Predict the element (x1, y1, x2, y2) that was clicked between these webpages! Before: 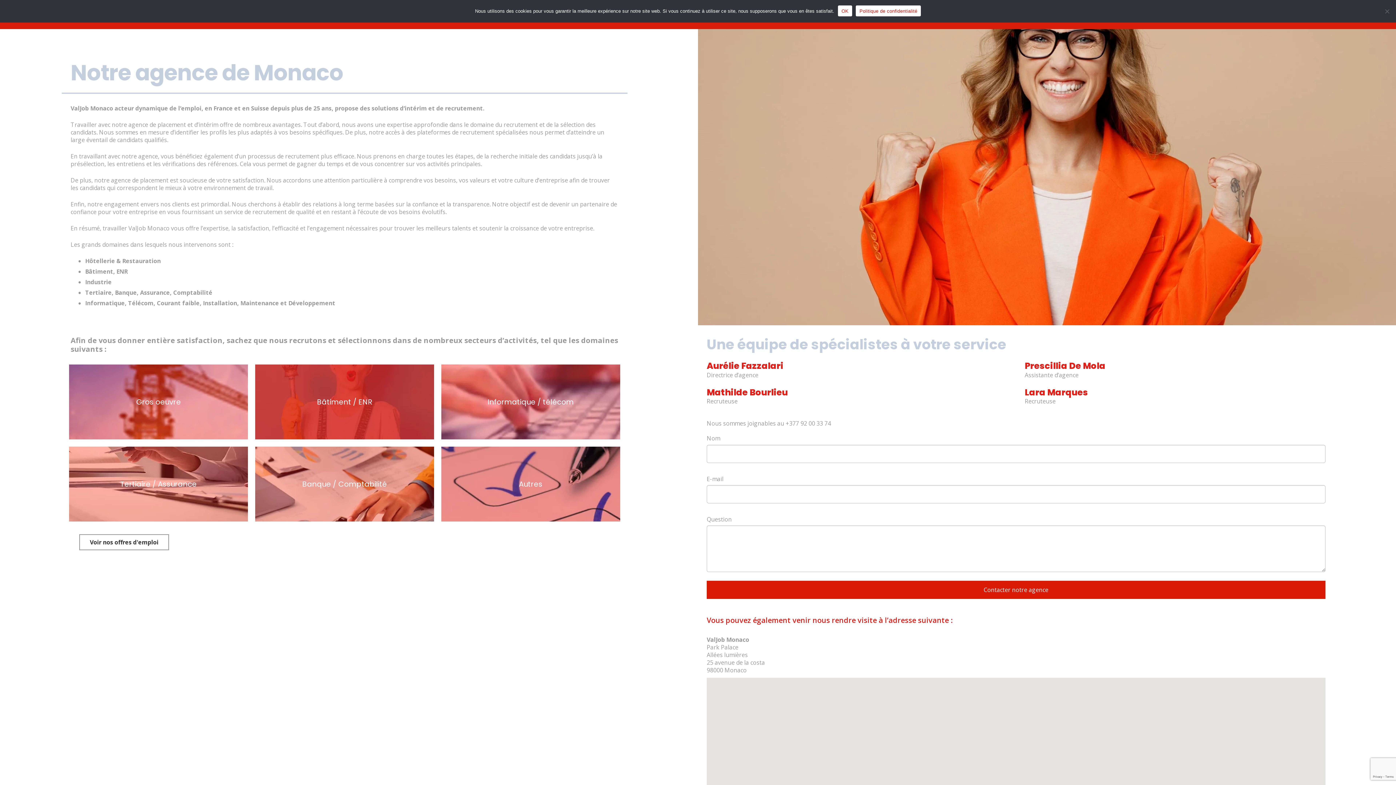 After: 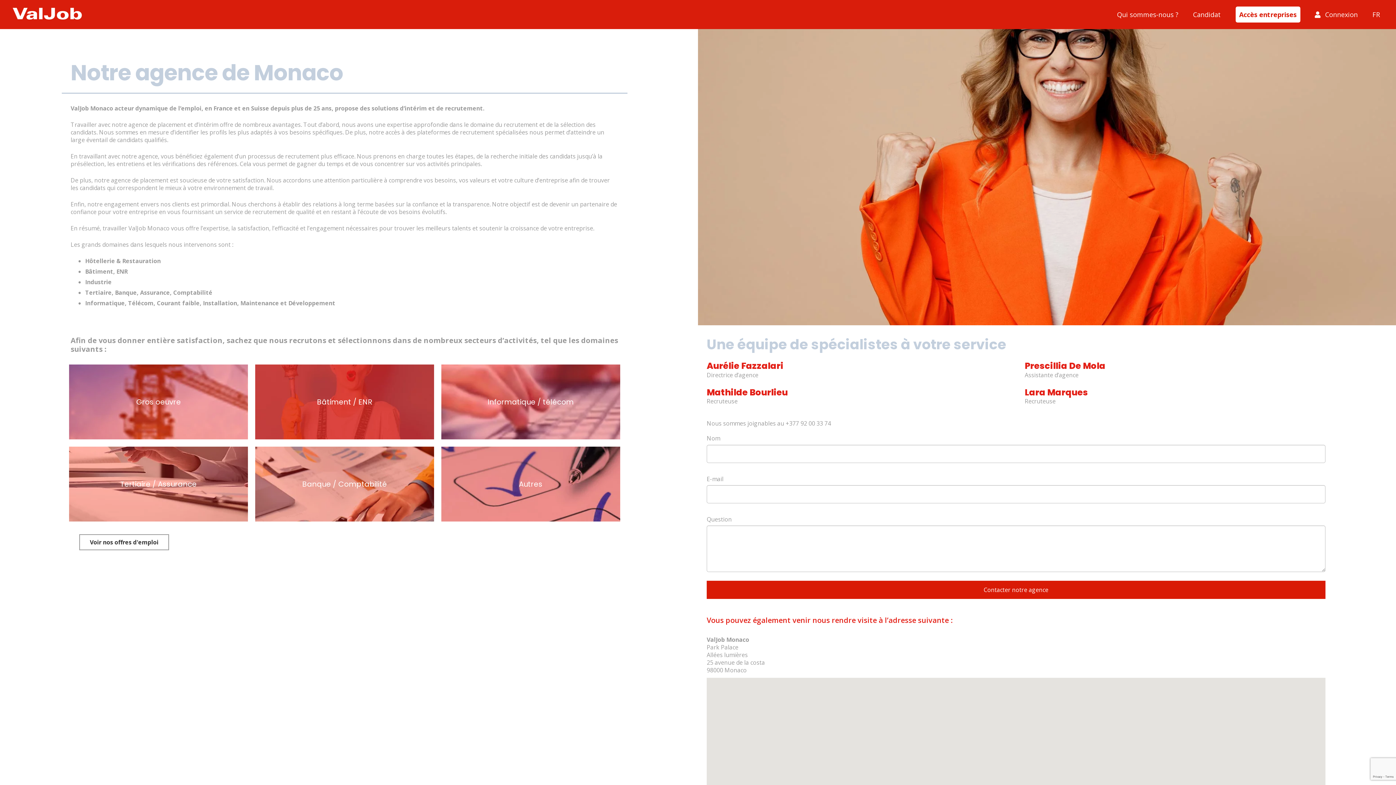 Action: label: OK bbox: (838, 5, 852, 16)